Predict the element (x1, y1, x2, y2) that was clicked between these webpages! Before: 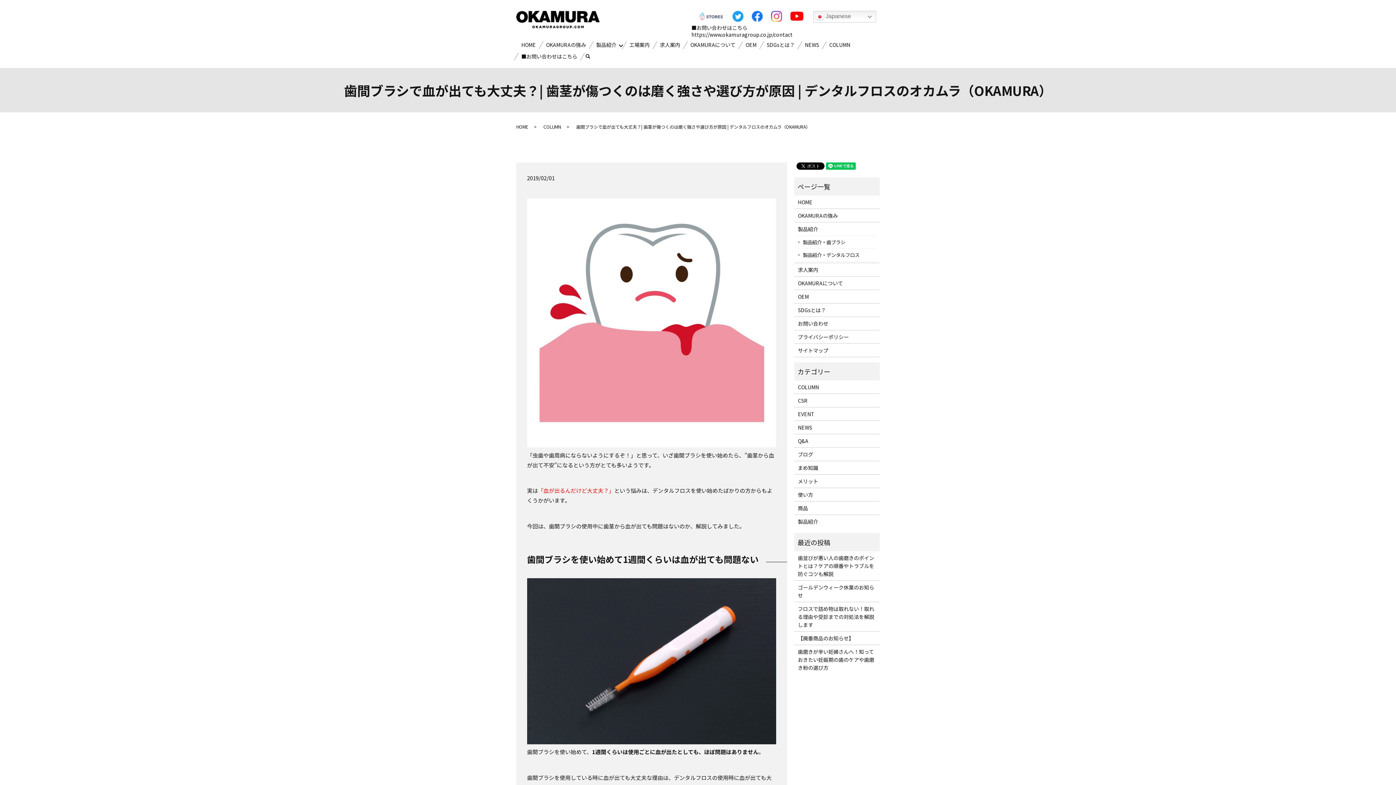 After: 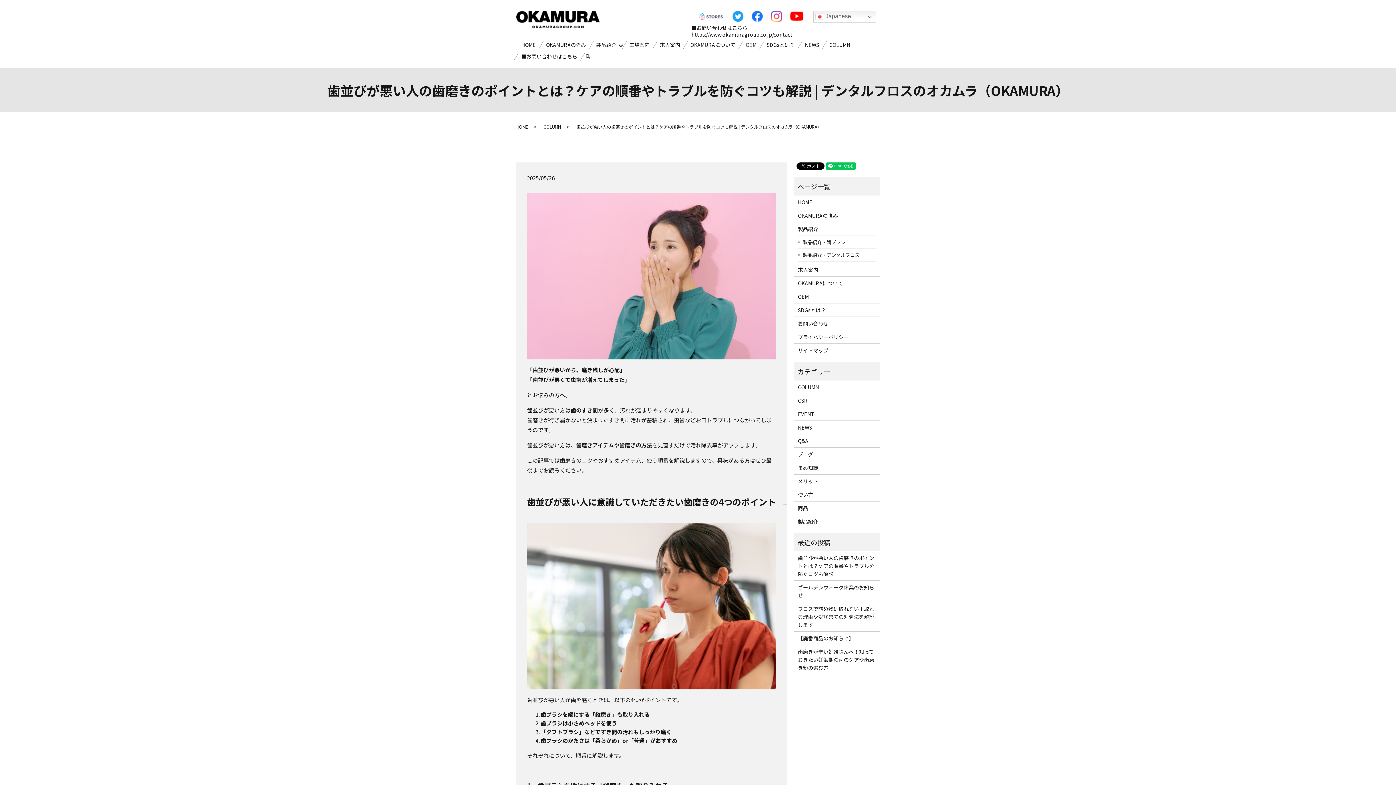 Action: label: 歯並びが悪い人の歯磨きのポイントとは？ケアの順番やトラブルを防ぐコツも解説 bbox: (798, 554, 876, 578)